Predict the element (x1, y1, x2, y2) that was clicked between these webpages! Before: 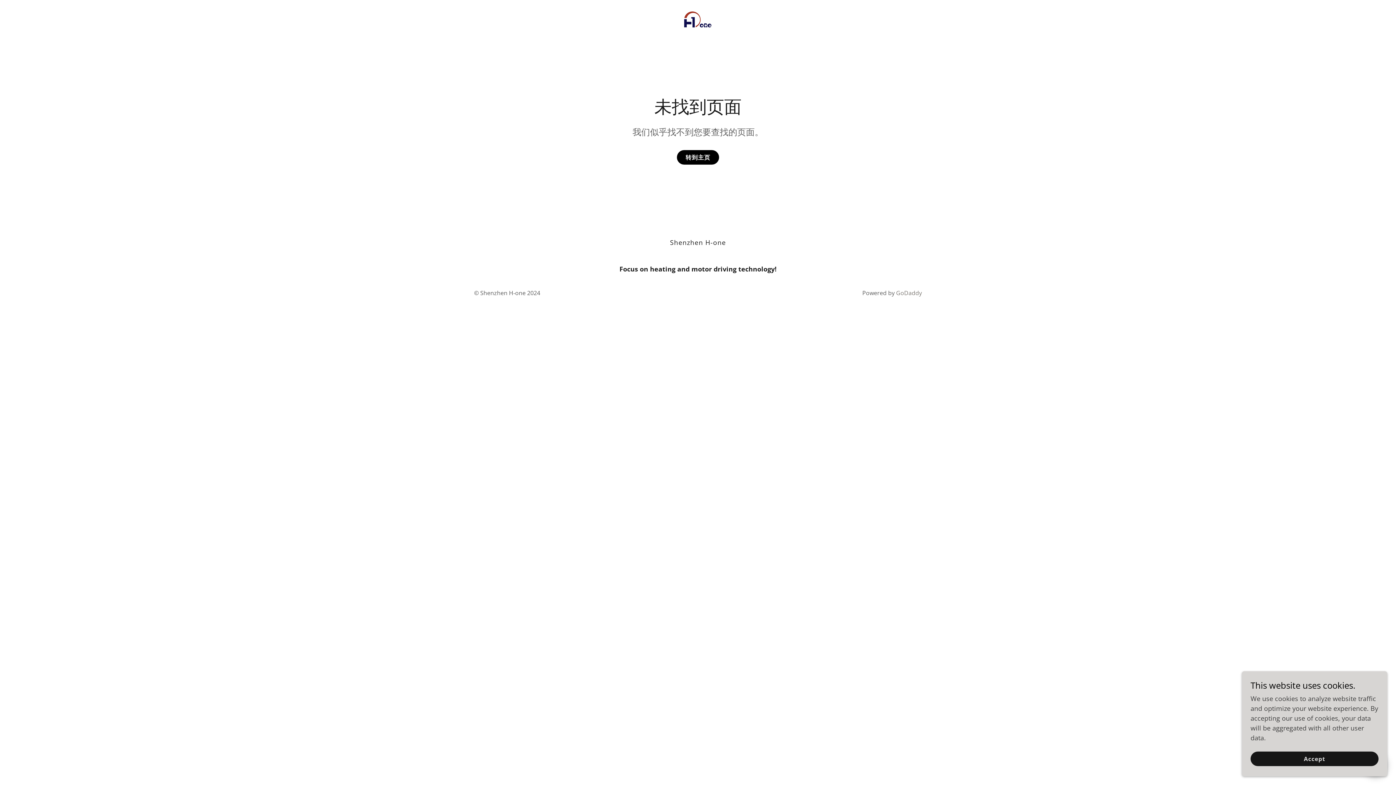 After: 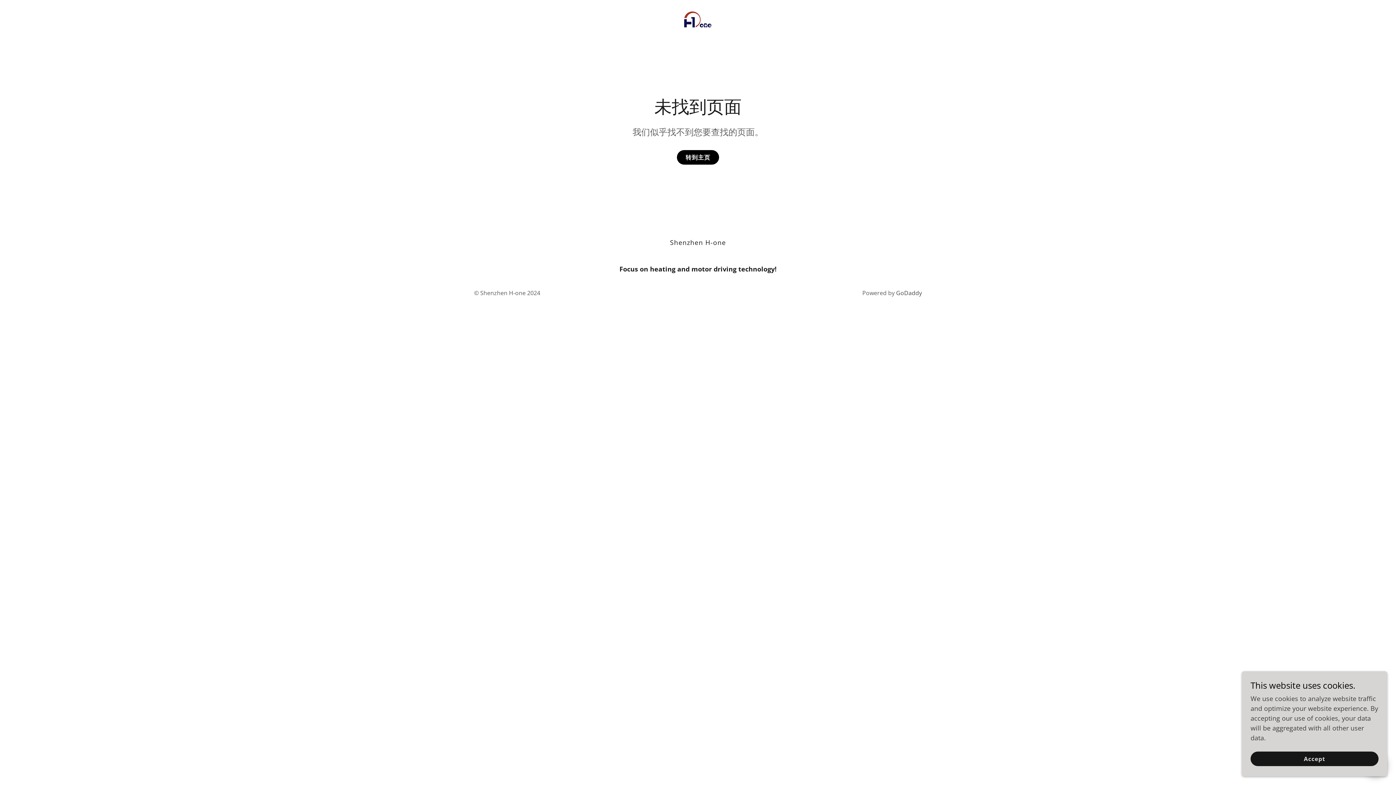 Action: bbox: (896, 289, 922, 297) label: GoDaddy